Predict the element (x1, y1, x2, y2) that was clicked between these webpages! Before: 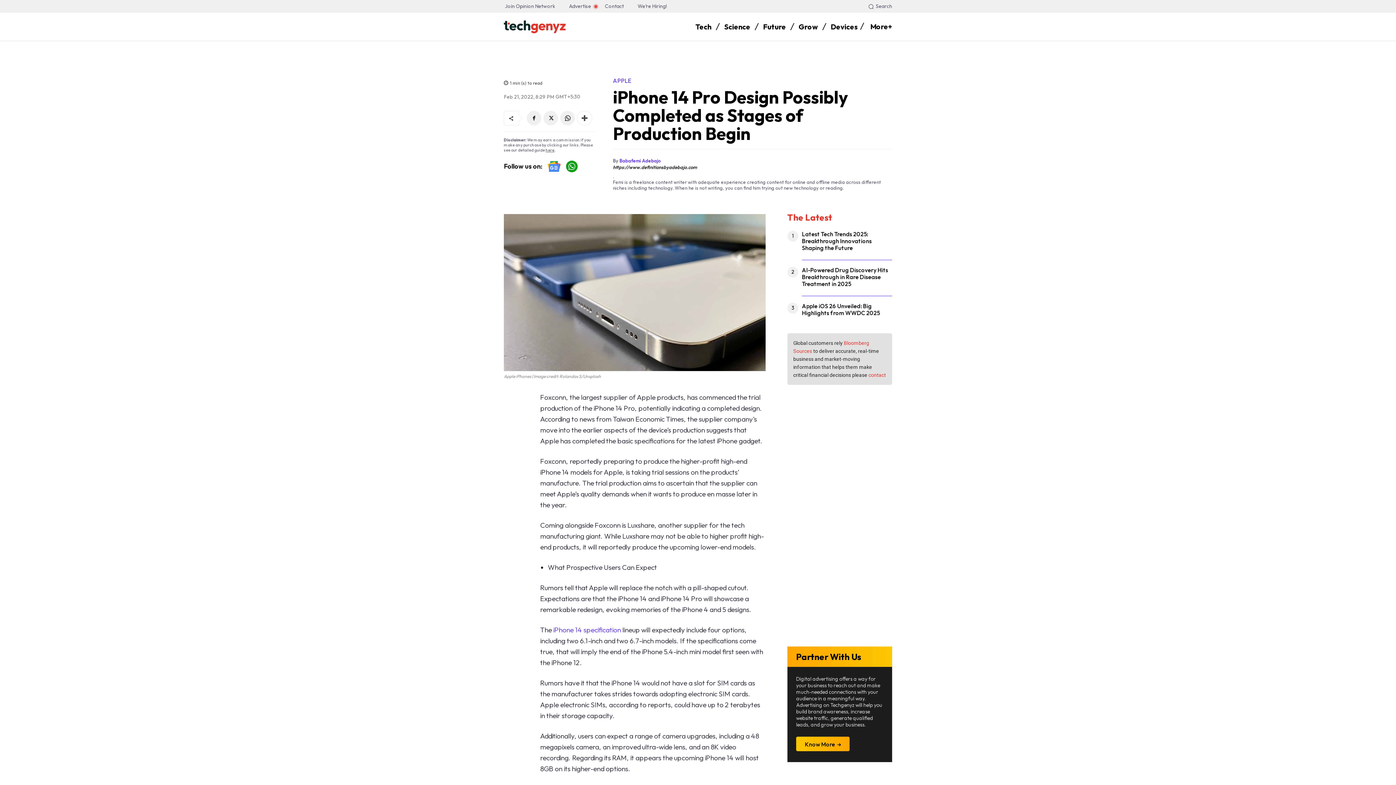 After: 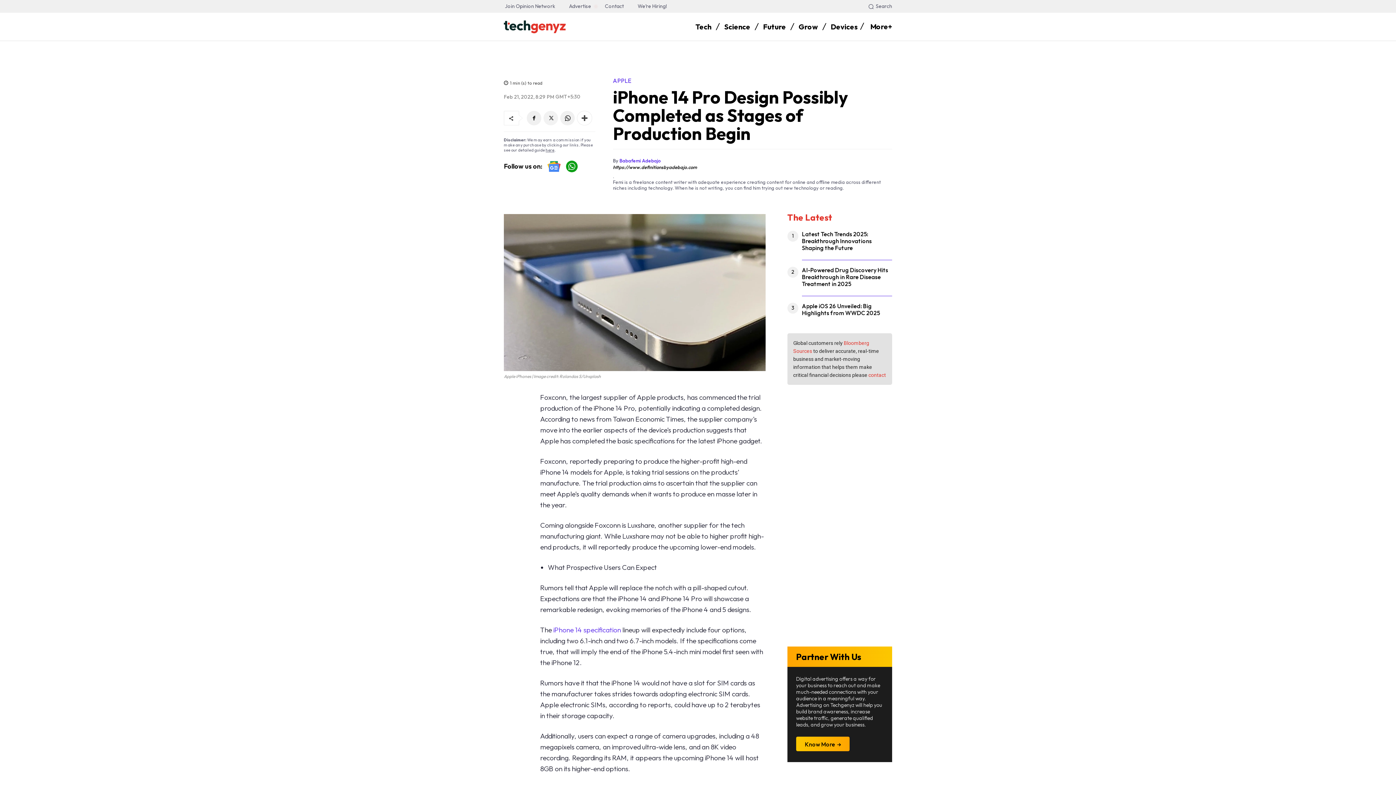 Action: bbox: (543, 110, 558, 125)